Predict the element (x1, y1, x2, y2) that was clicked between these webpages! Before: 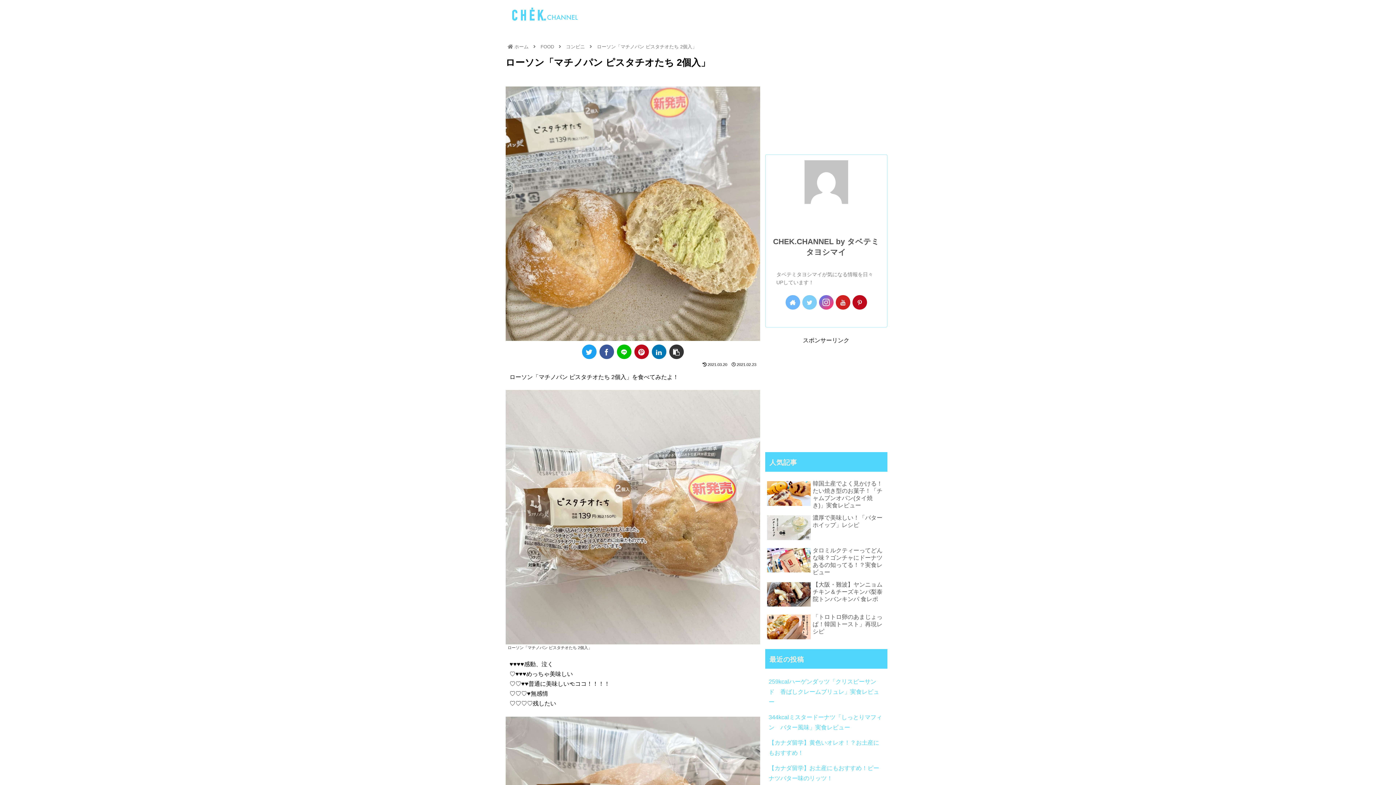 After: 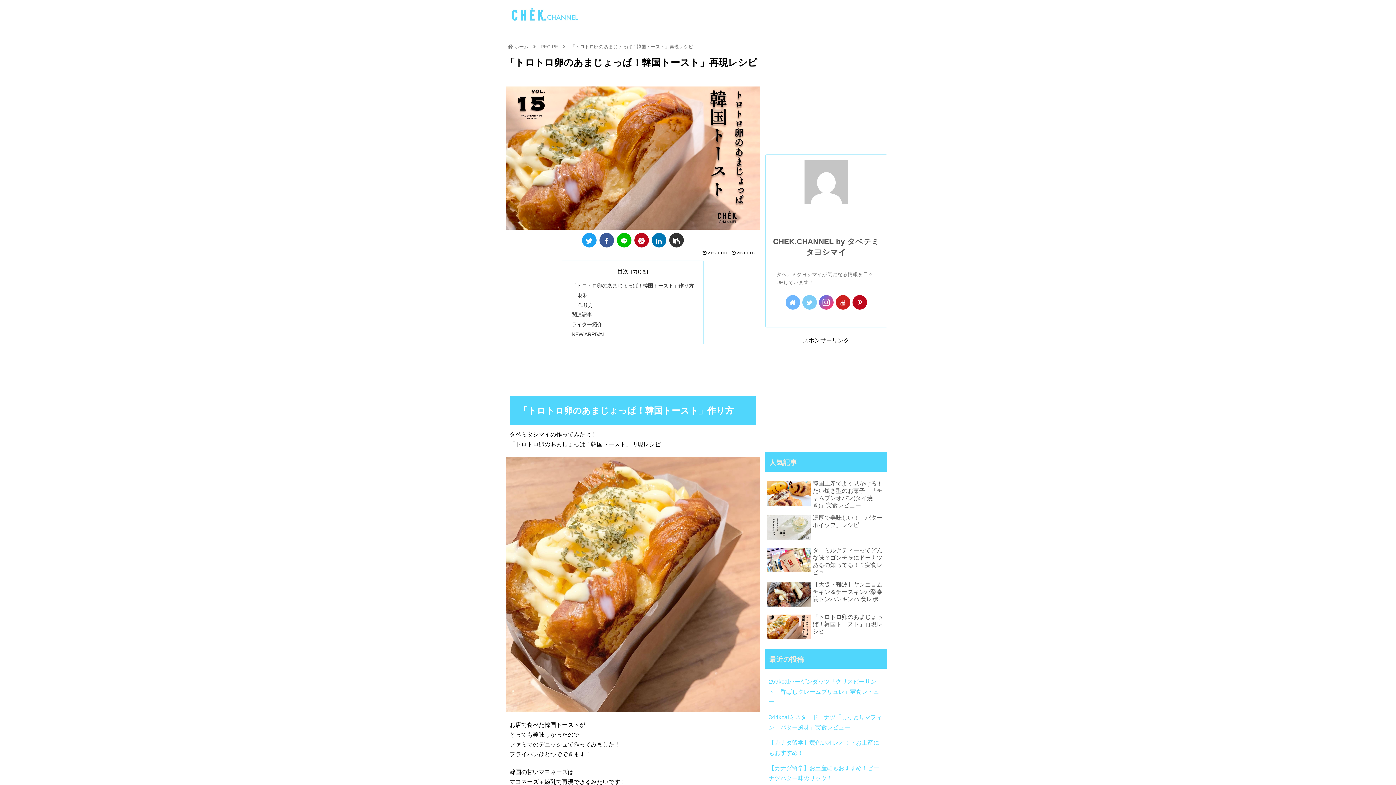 Action: label: 「トロトロ卵のあまじょっぱ！韓国トースト」再現レシピ bbox: (765, 612, 887, 643)